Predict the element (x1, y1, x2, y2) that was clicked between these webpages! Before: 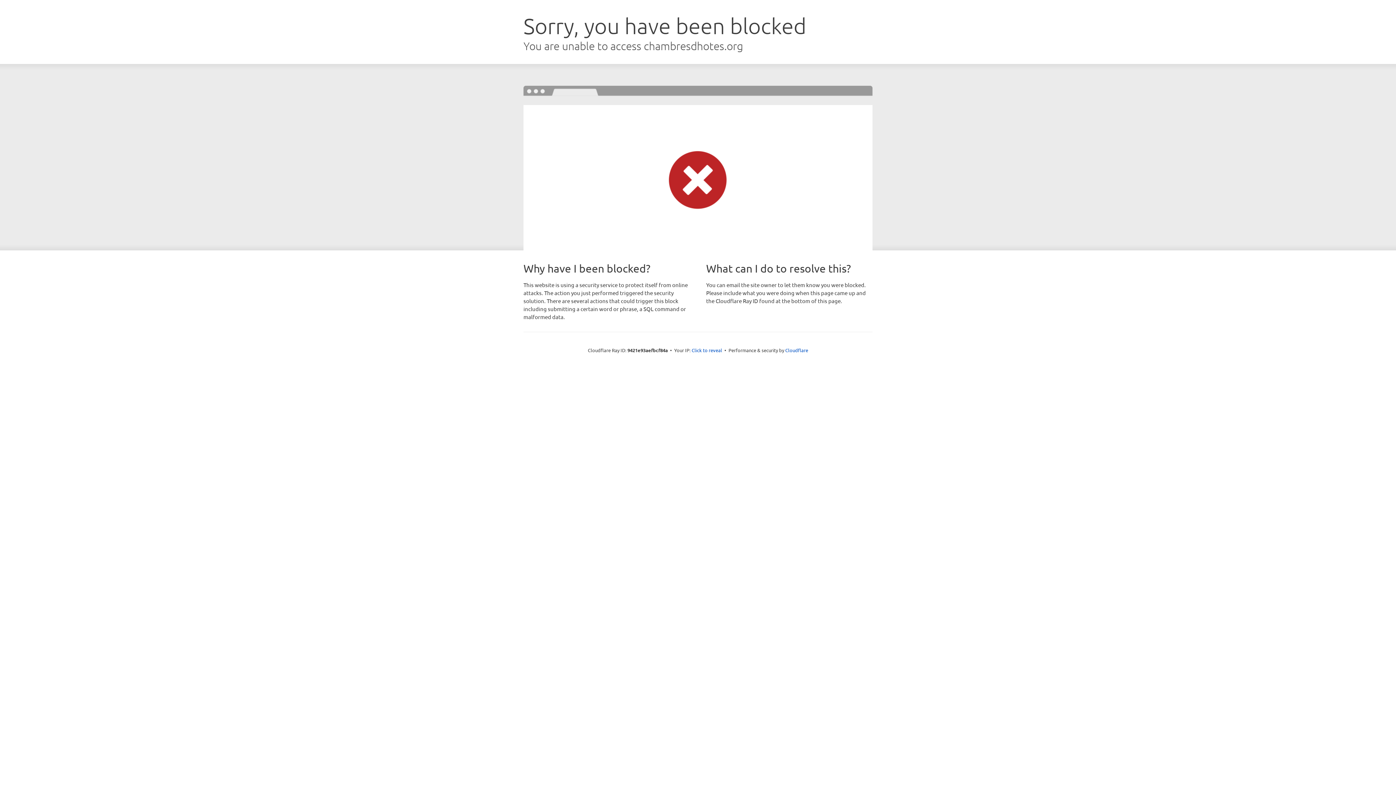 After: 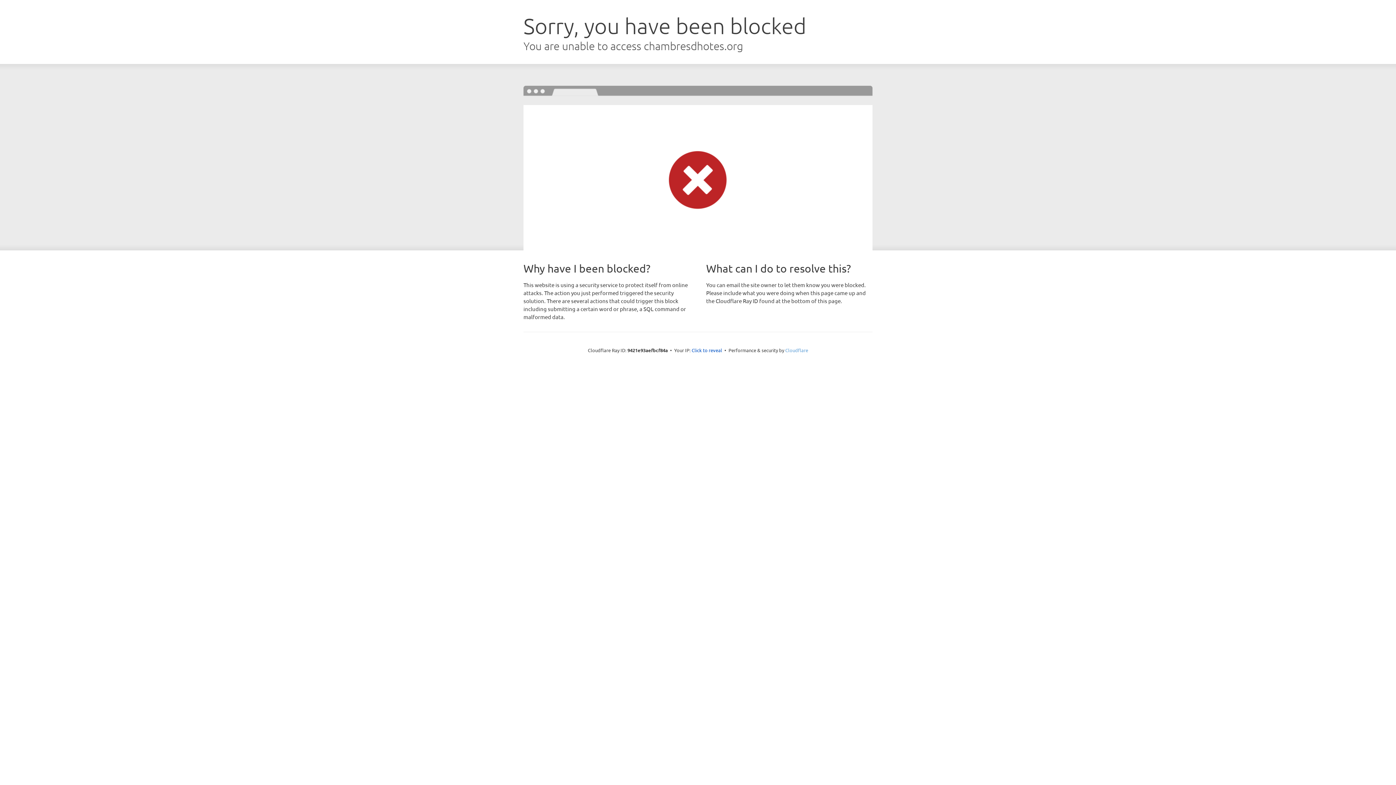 Action: bbox: (785, 347, 808, 353) label: Cloudflare